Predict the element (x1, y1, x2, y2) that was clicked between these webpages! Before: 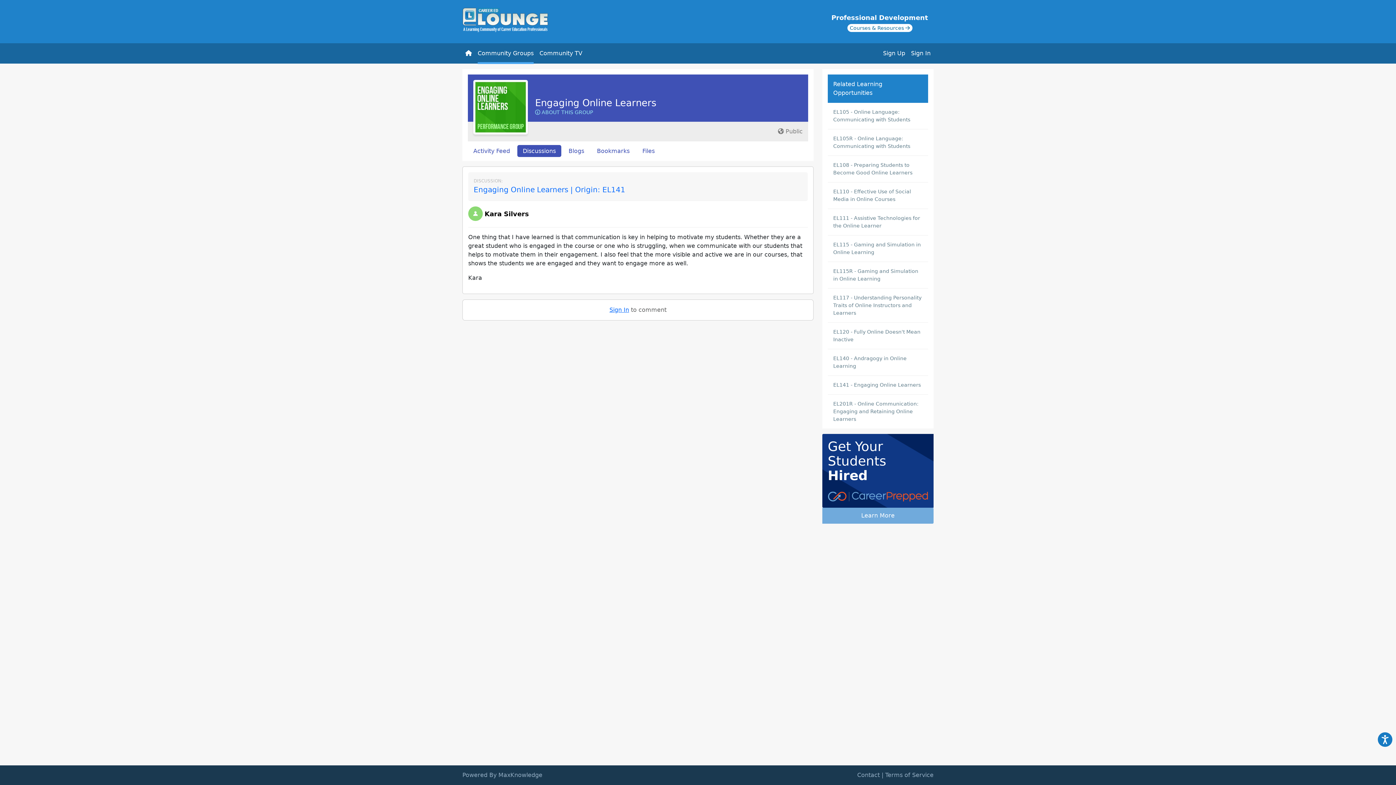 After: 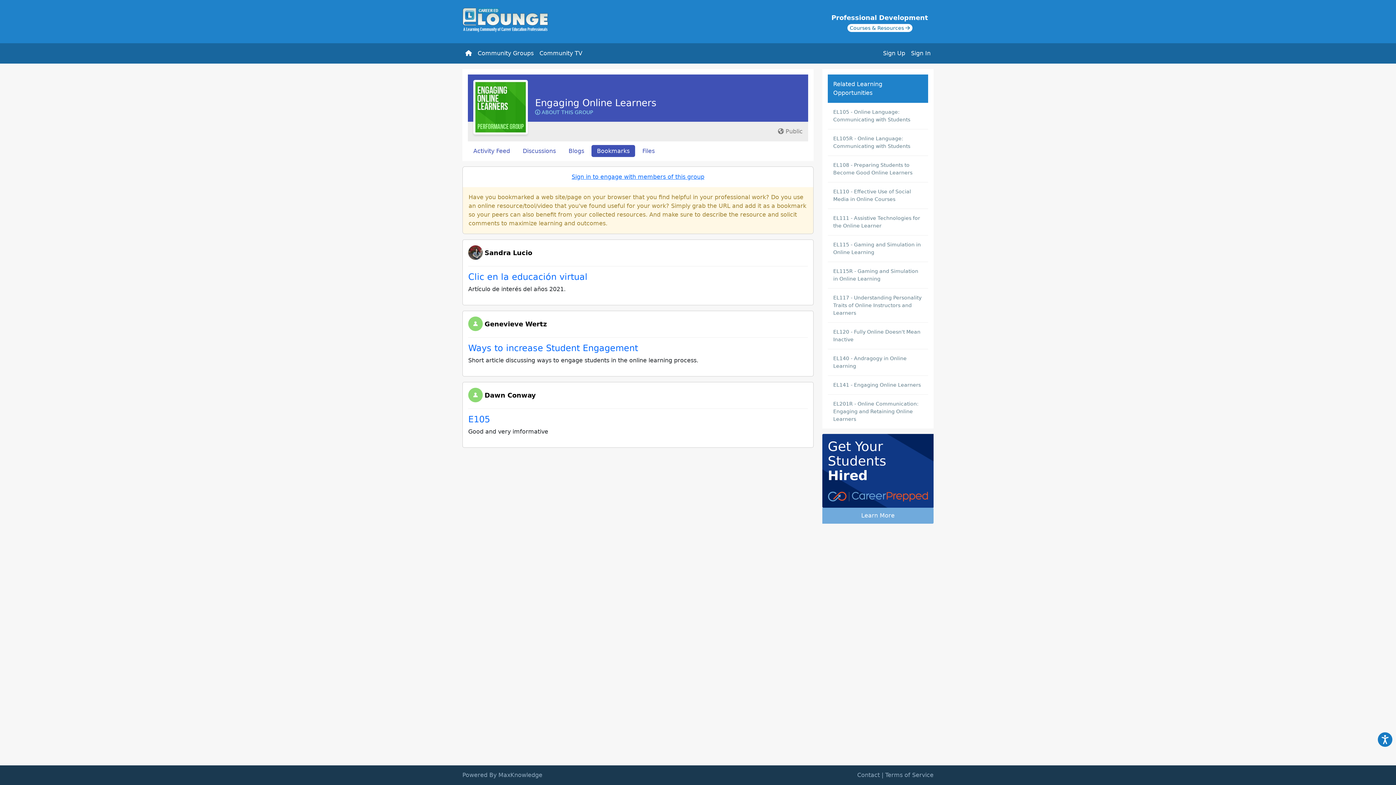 Action: label: Bookmarks bbox: (591, 145, 635, 157)